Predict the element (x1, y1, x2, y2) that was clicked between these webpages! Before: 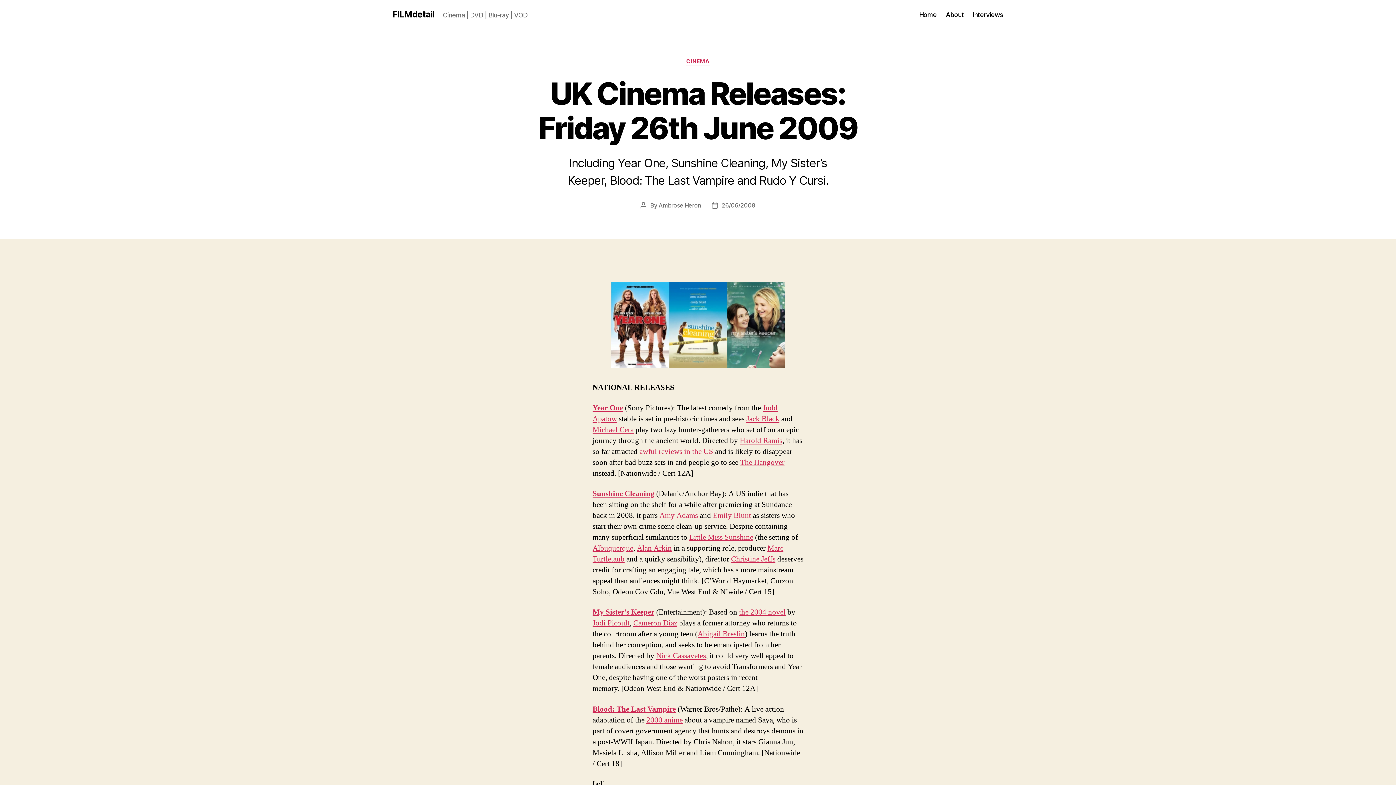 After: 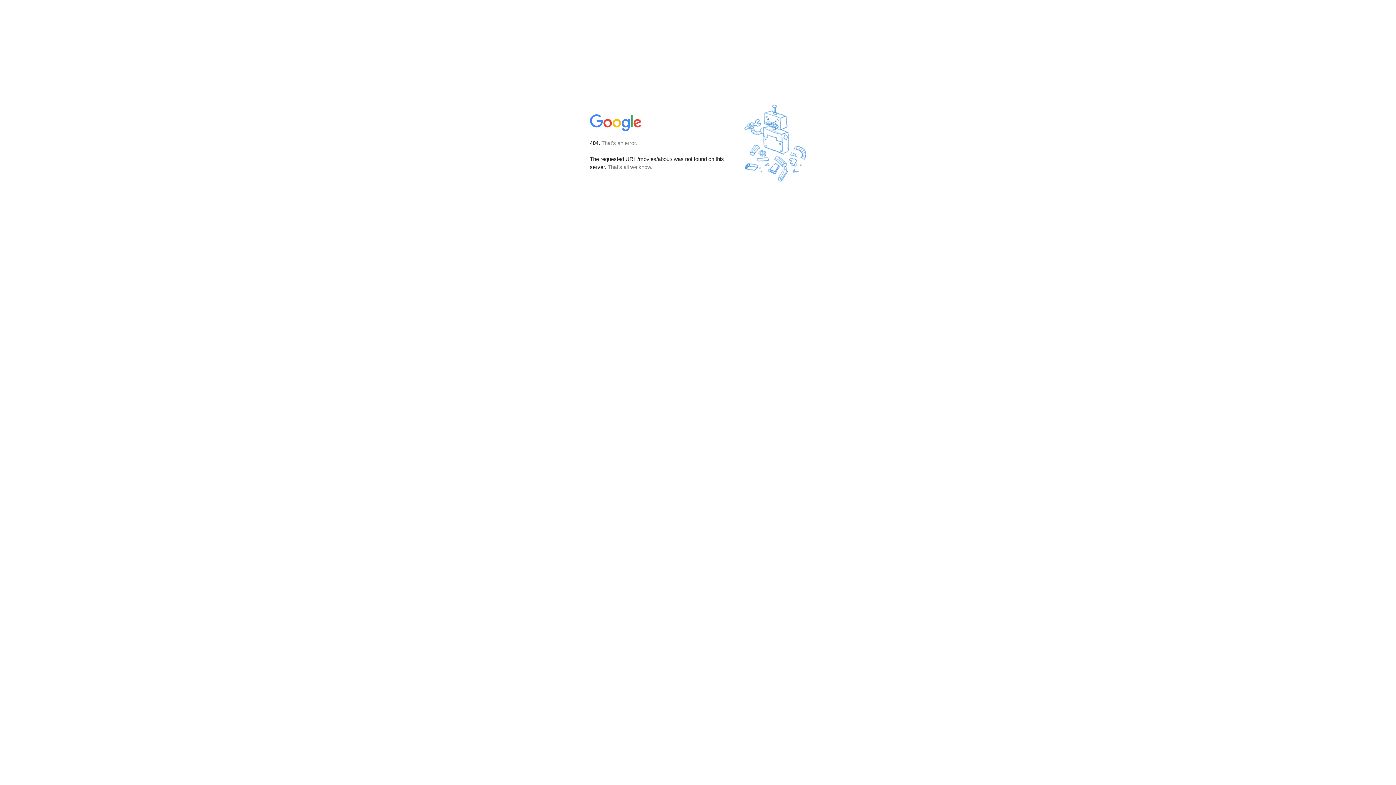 Action: bbox: (592, 282, 803, 367)